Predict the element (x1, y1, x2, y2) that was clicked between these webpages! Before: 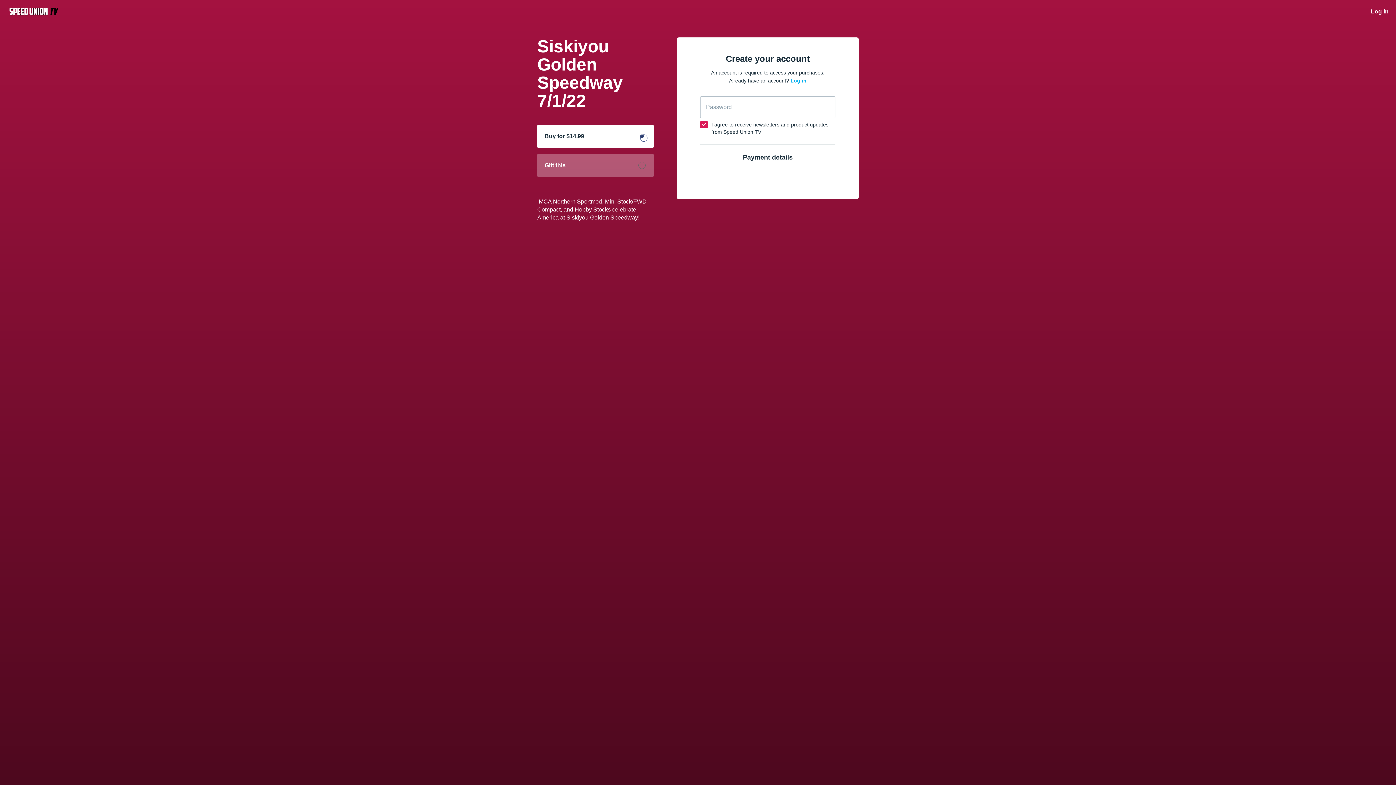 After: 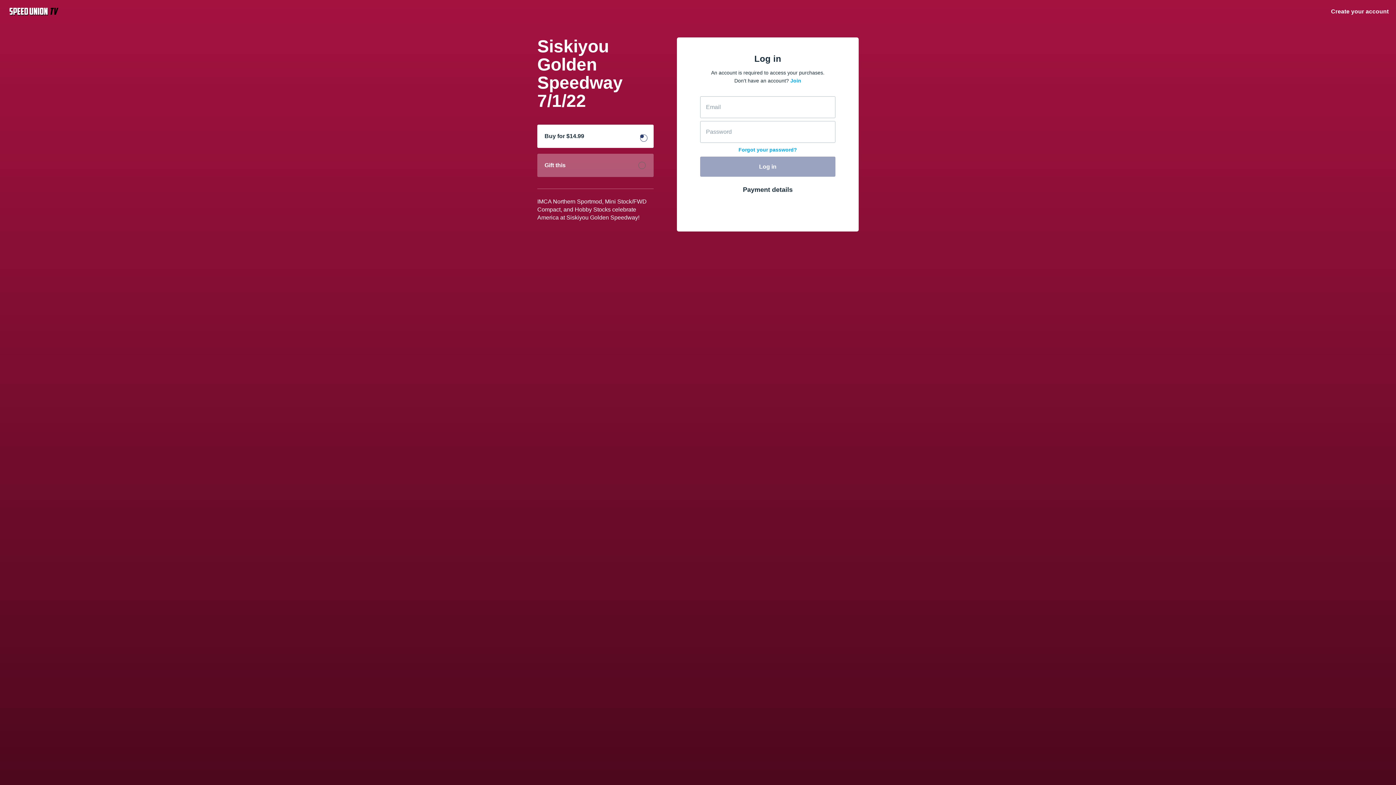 Action: label: Log in bbox: (790, 77, 806, 83)